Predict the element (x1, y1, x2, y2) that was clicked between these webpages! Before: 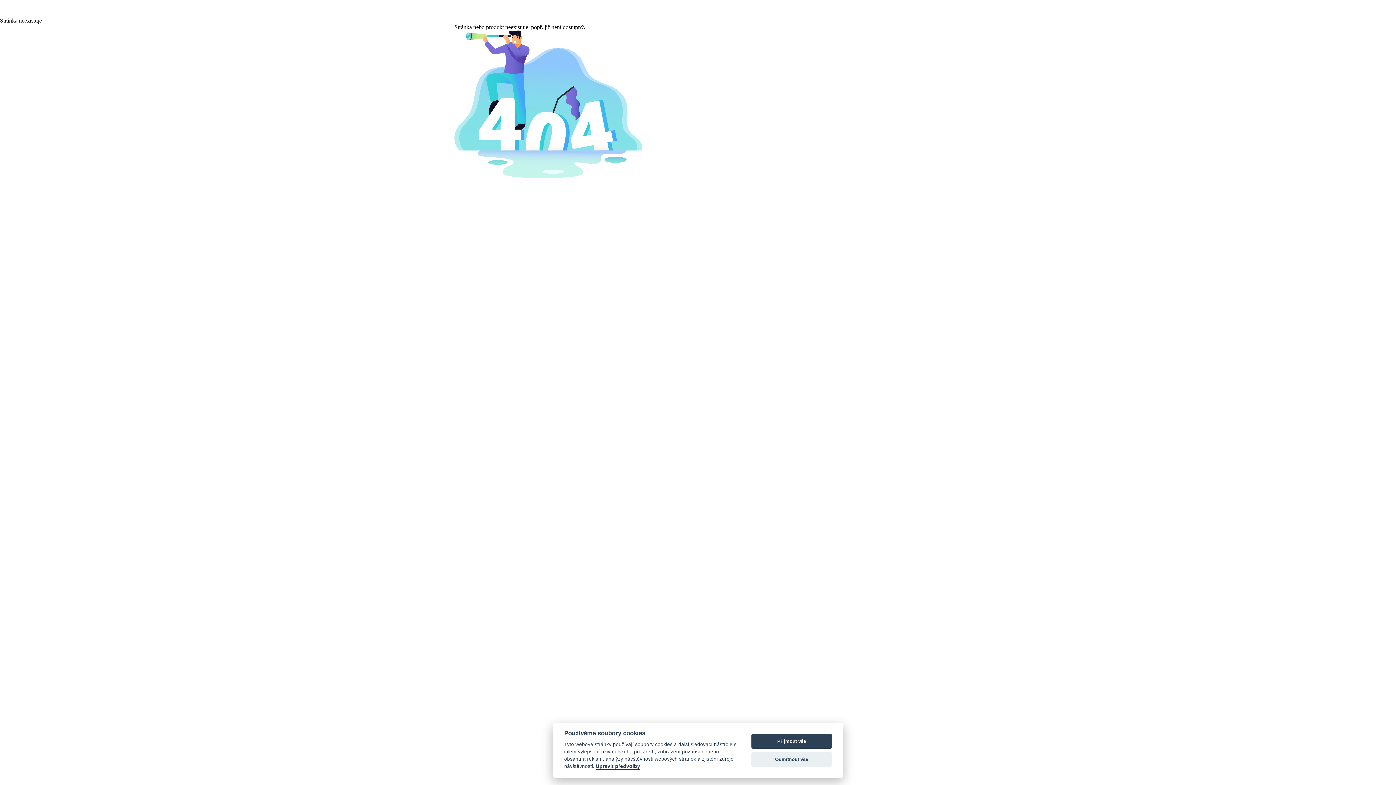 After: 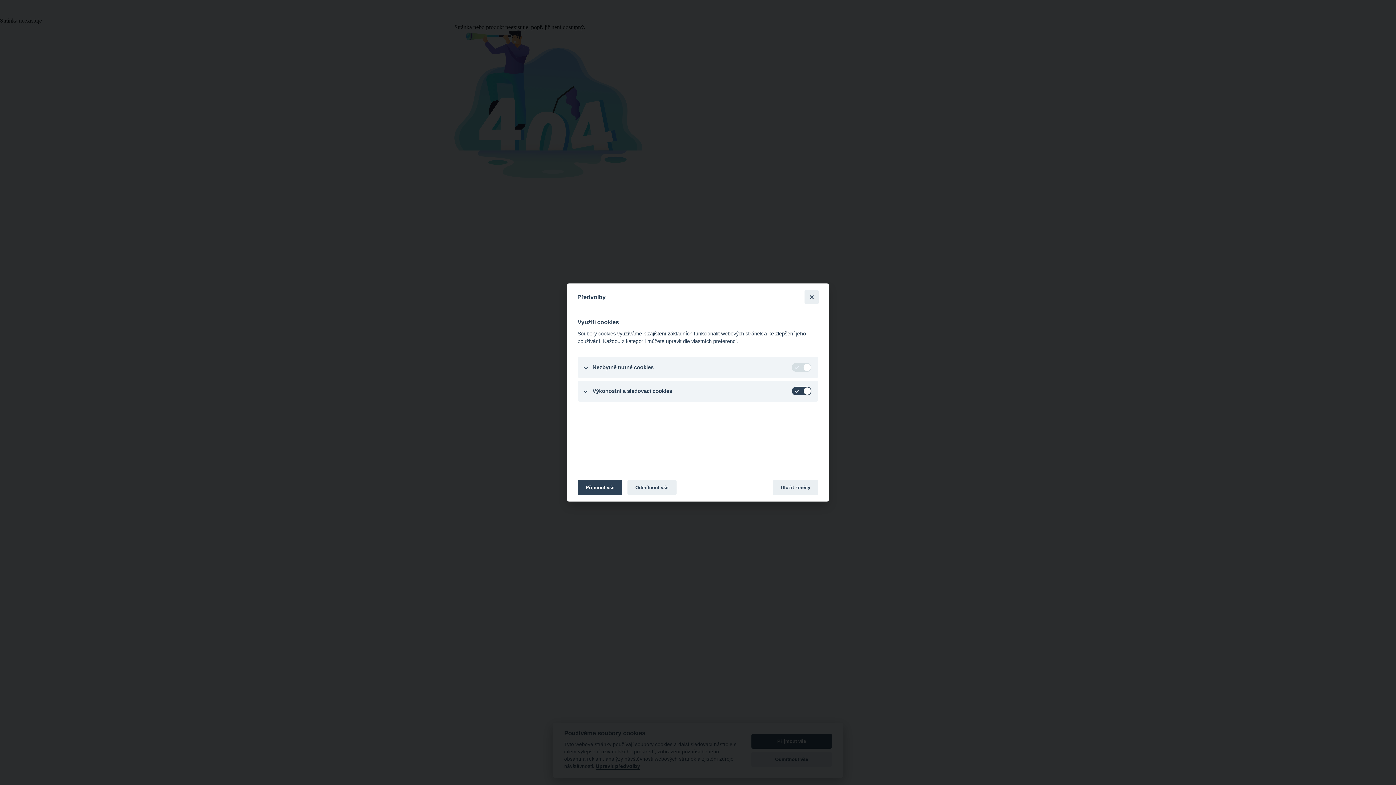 Action: label: Upravit předvolby bbox: (596, 764, 640, 770)